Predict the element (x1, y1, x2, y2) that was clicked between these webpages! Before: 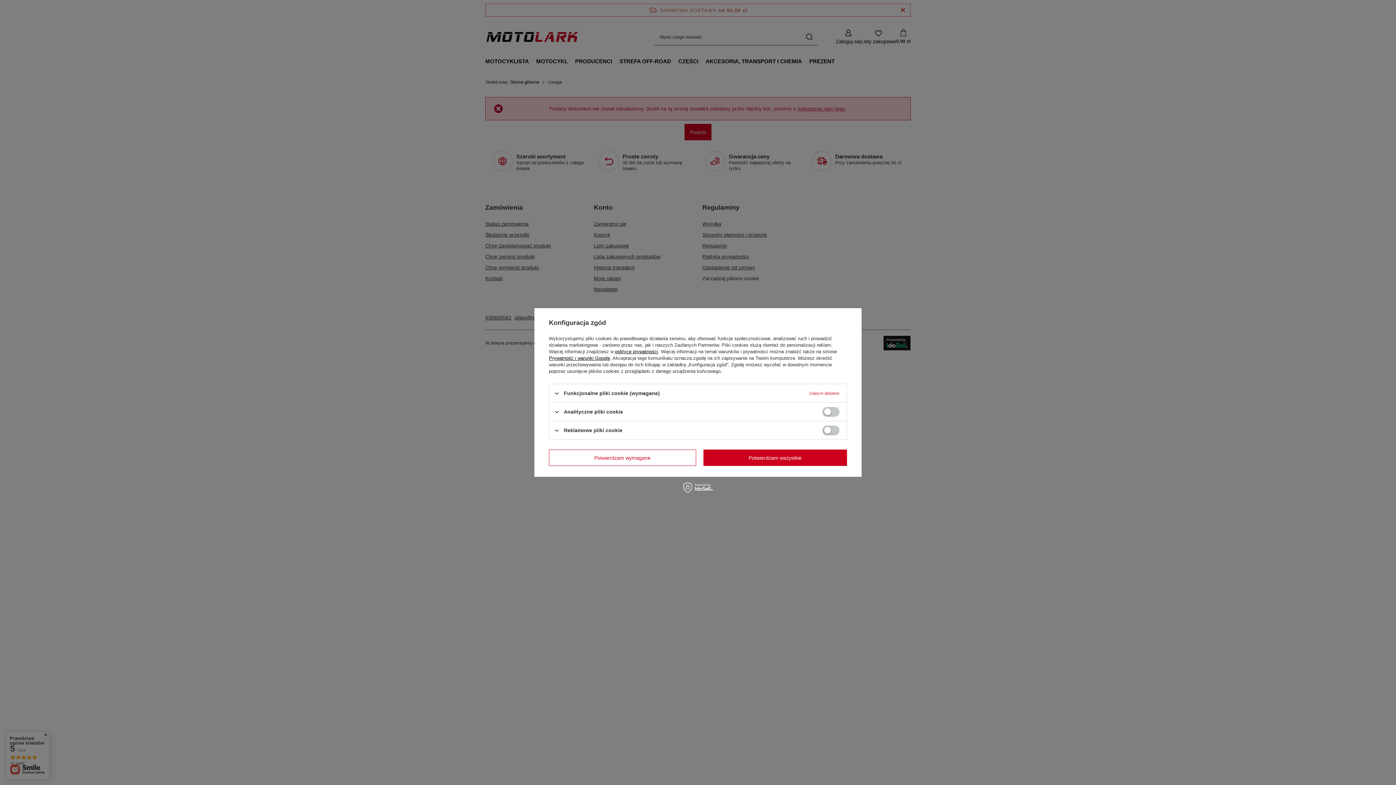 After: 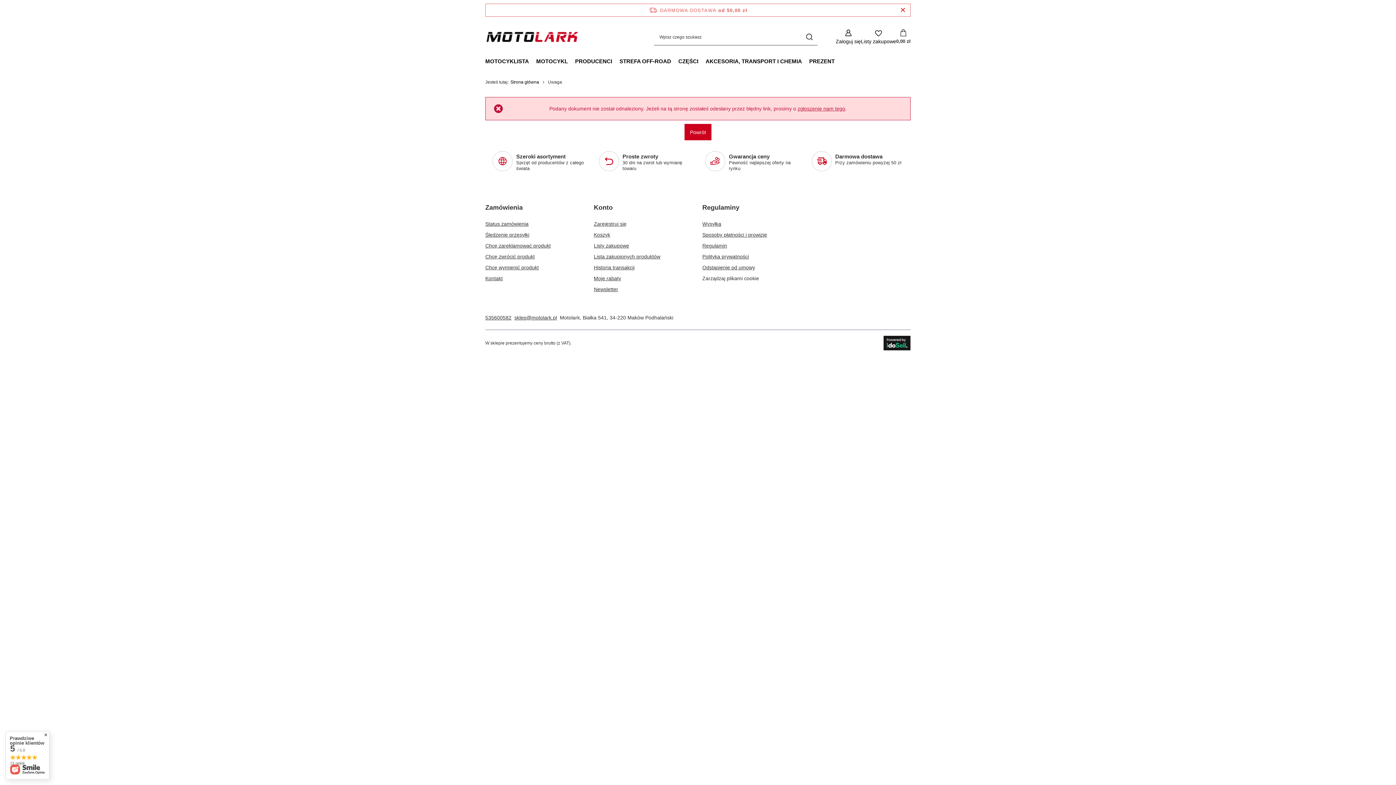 Action: bbox: (549, 449, 696, 466) label: Potwierdzam wymagane